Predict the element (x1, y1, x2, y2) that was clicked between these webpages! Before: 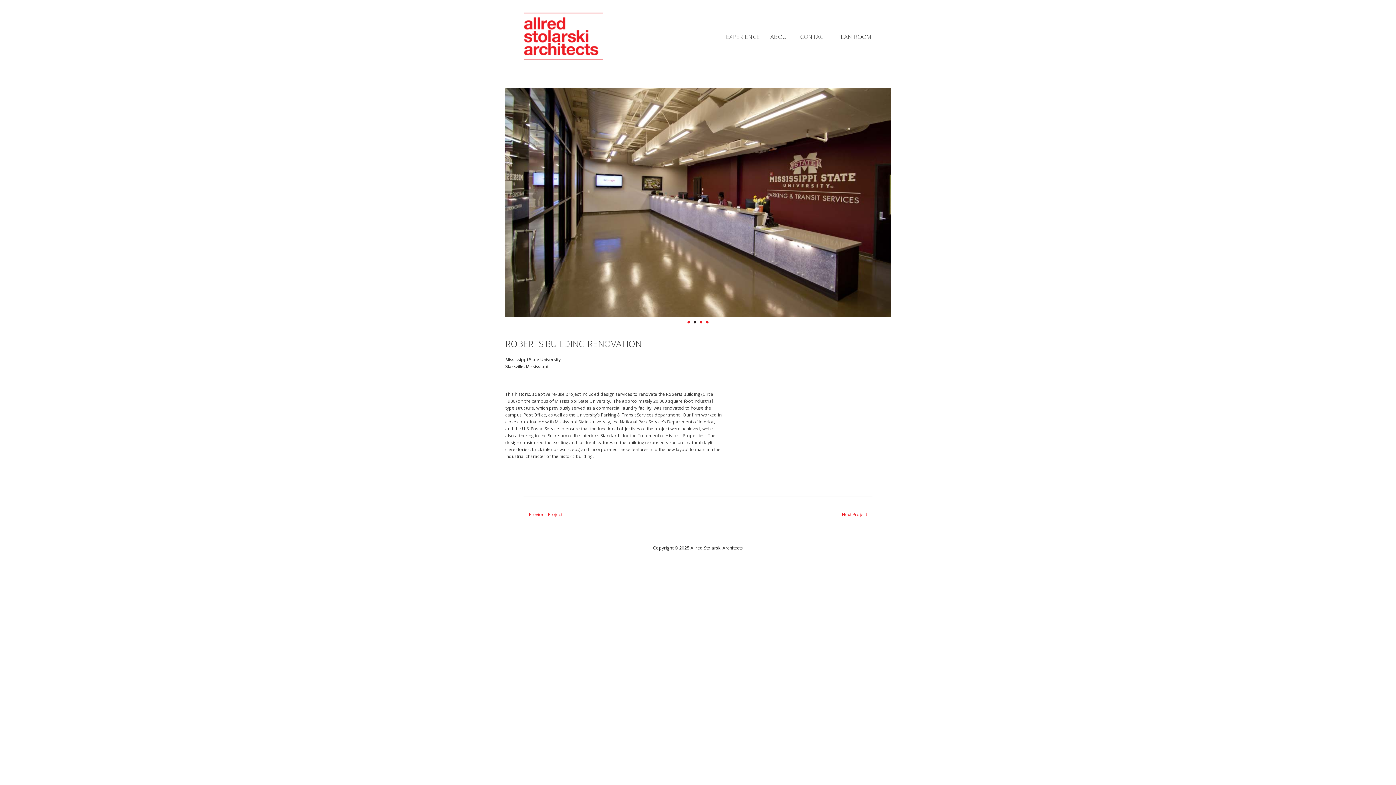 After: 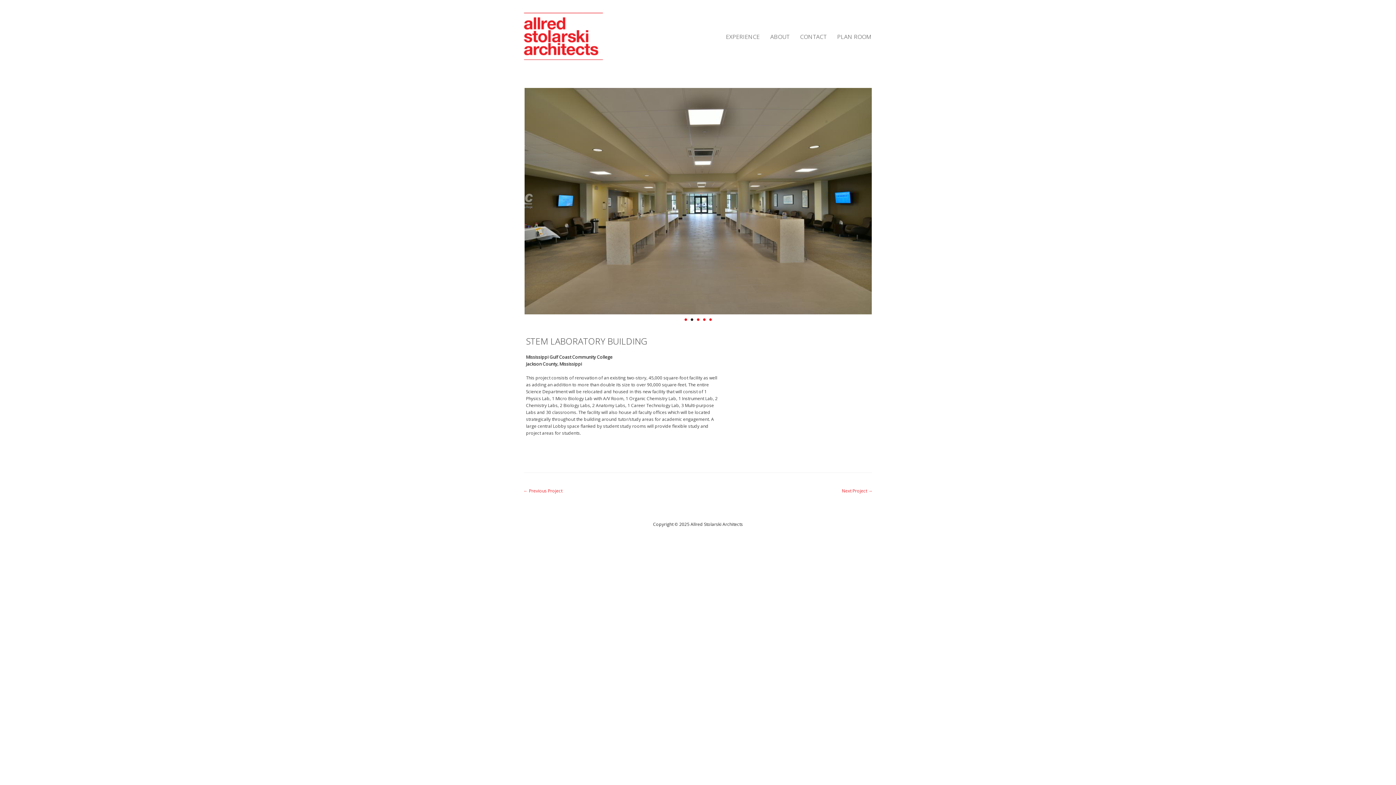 Action: bbox: (842, 511, 872, 517) label: Next Project →